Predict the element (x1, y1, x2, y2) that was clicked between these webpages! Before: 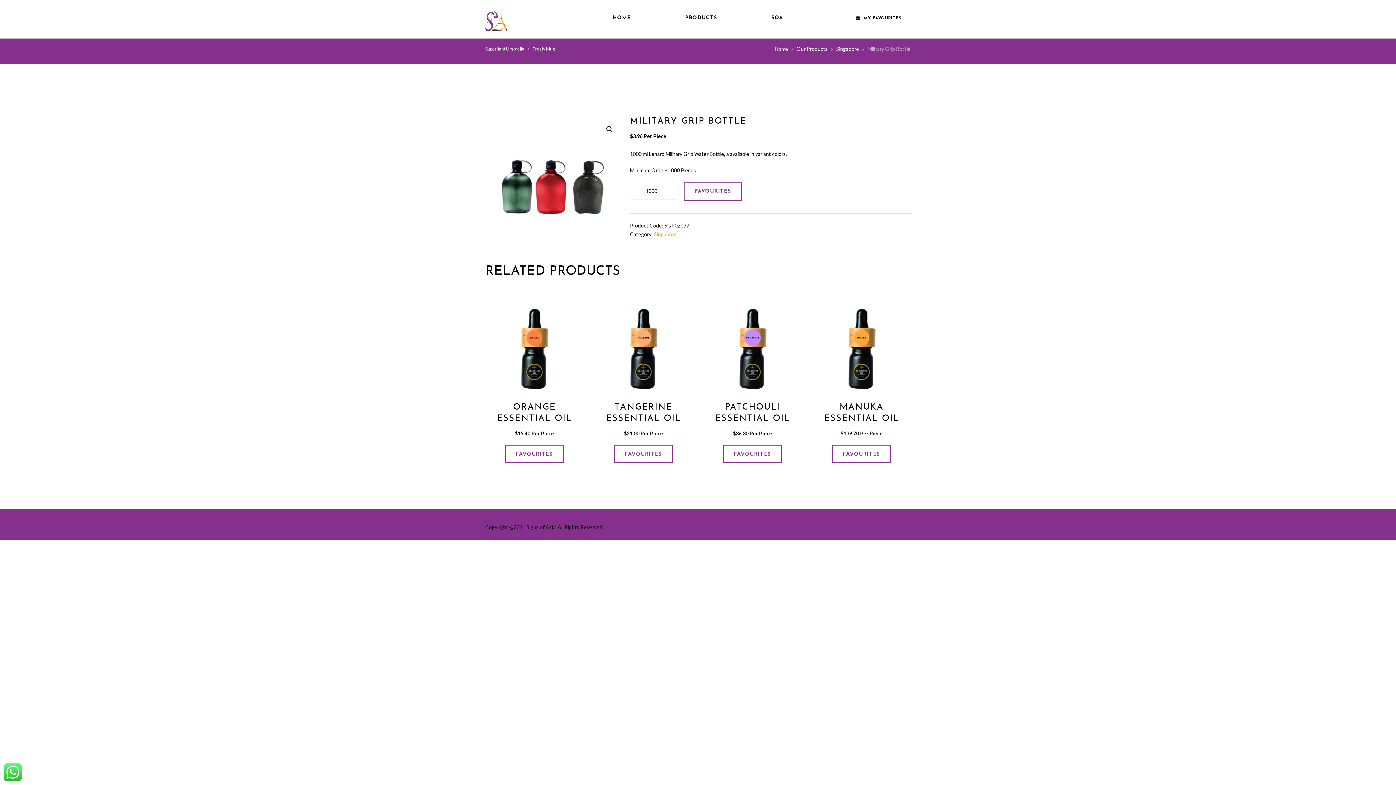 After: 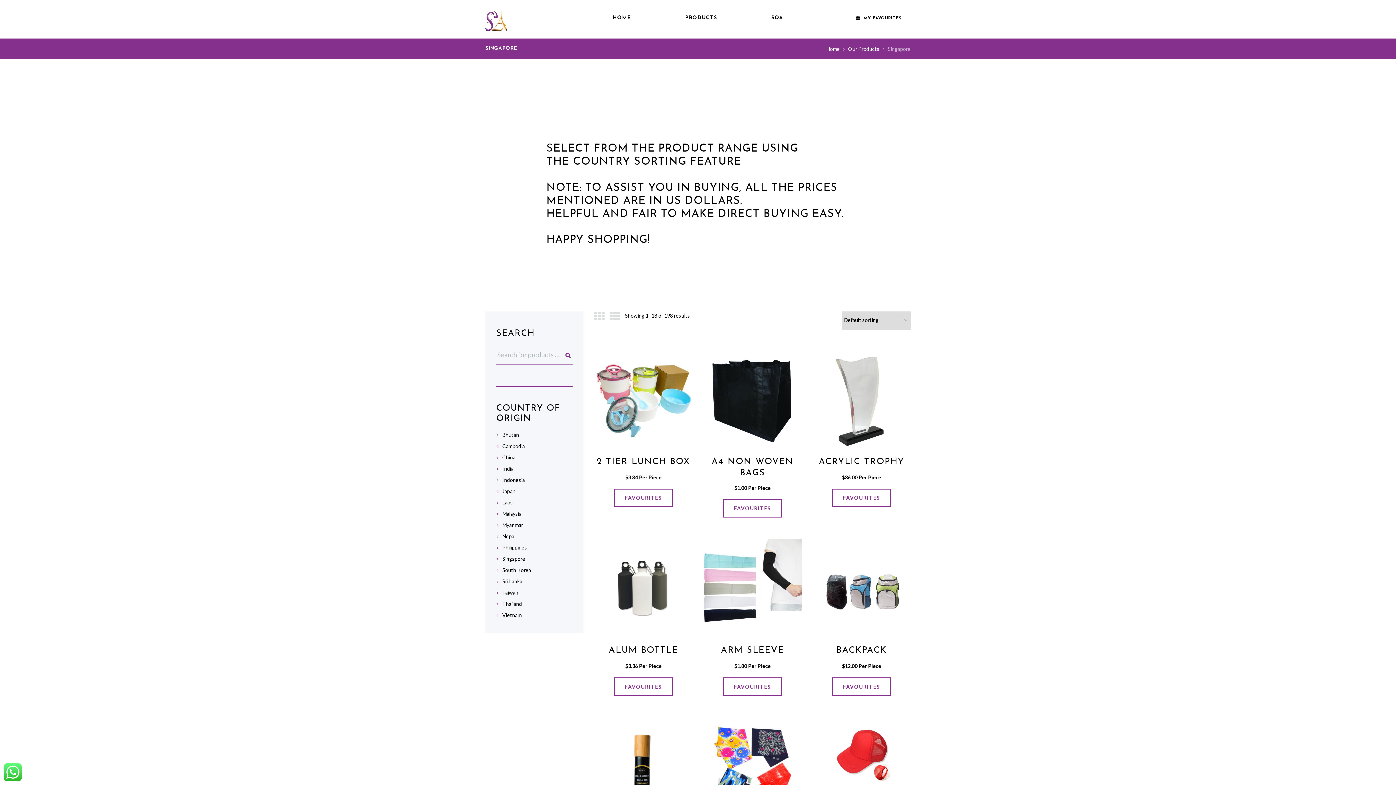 Action: label: Singapore bbox: (836, 45, 859, 52)